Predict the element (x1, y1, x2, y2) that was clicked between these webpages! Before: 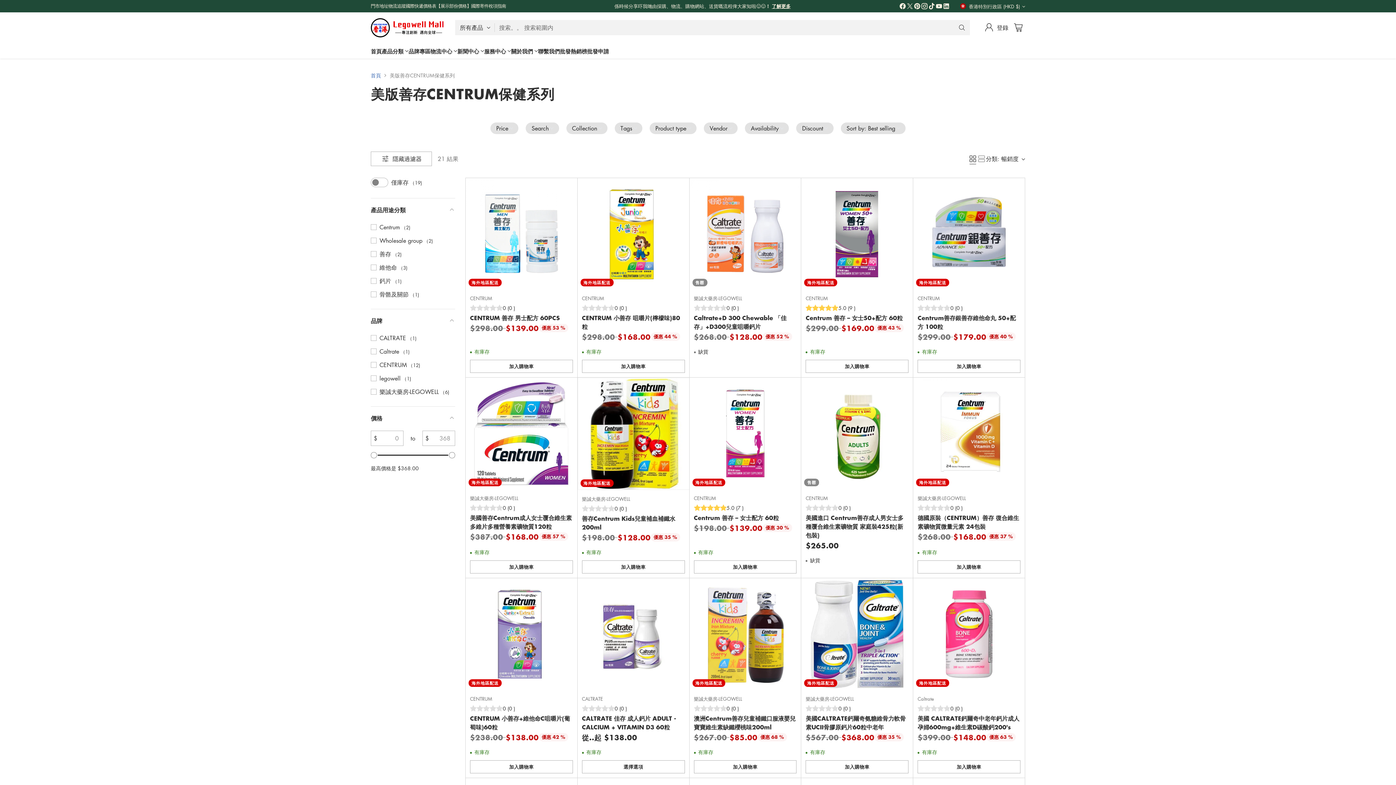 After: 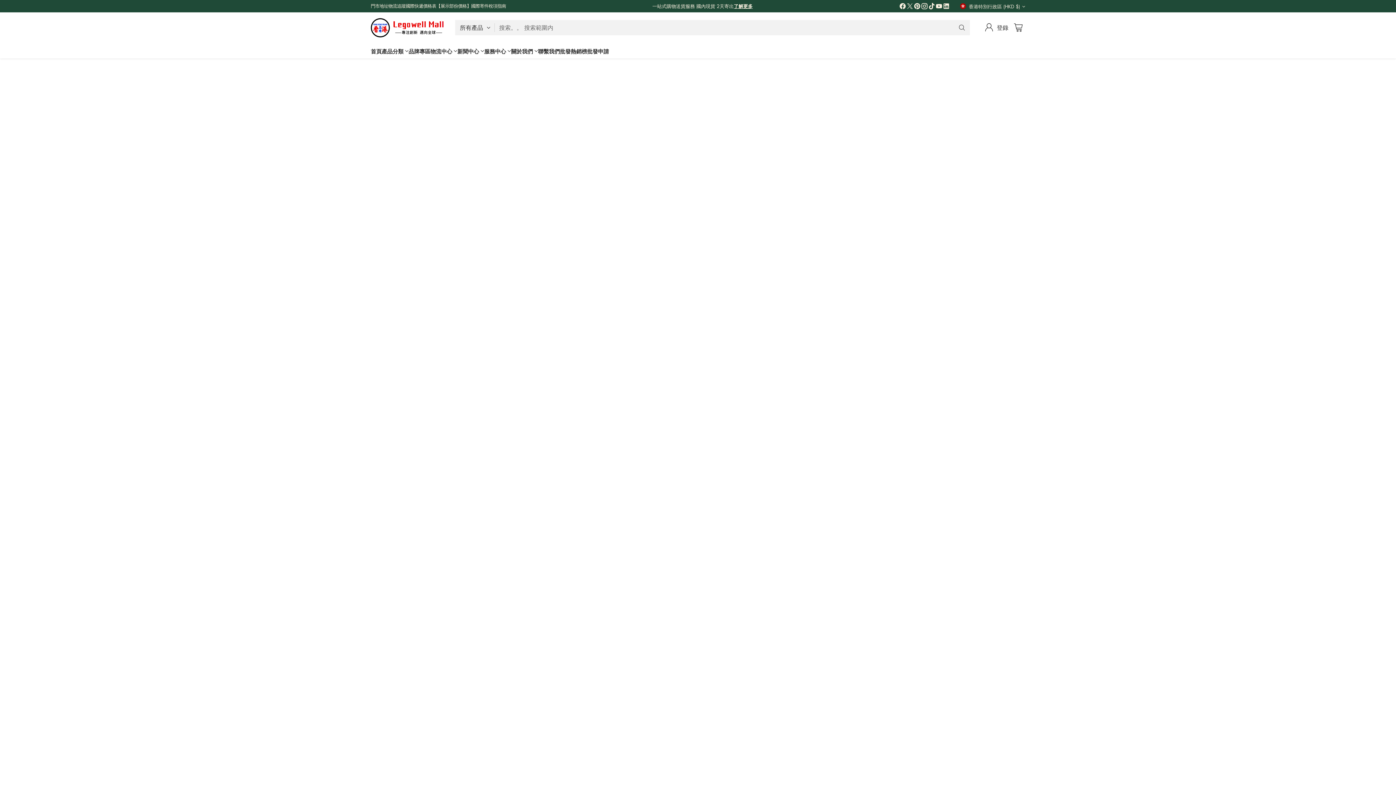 Action: label: 了解更多 bbox: (772, 2, 790, 9)